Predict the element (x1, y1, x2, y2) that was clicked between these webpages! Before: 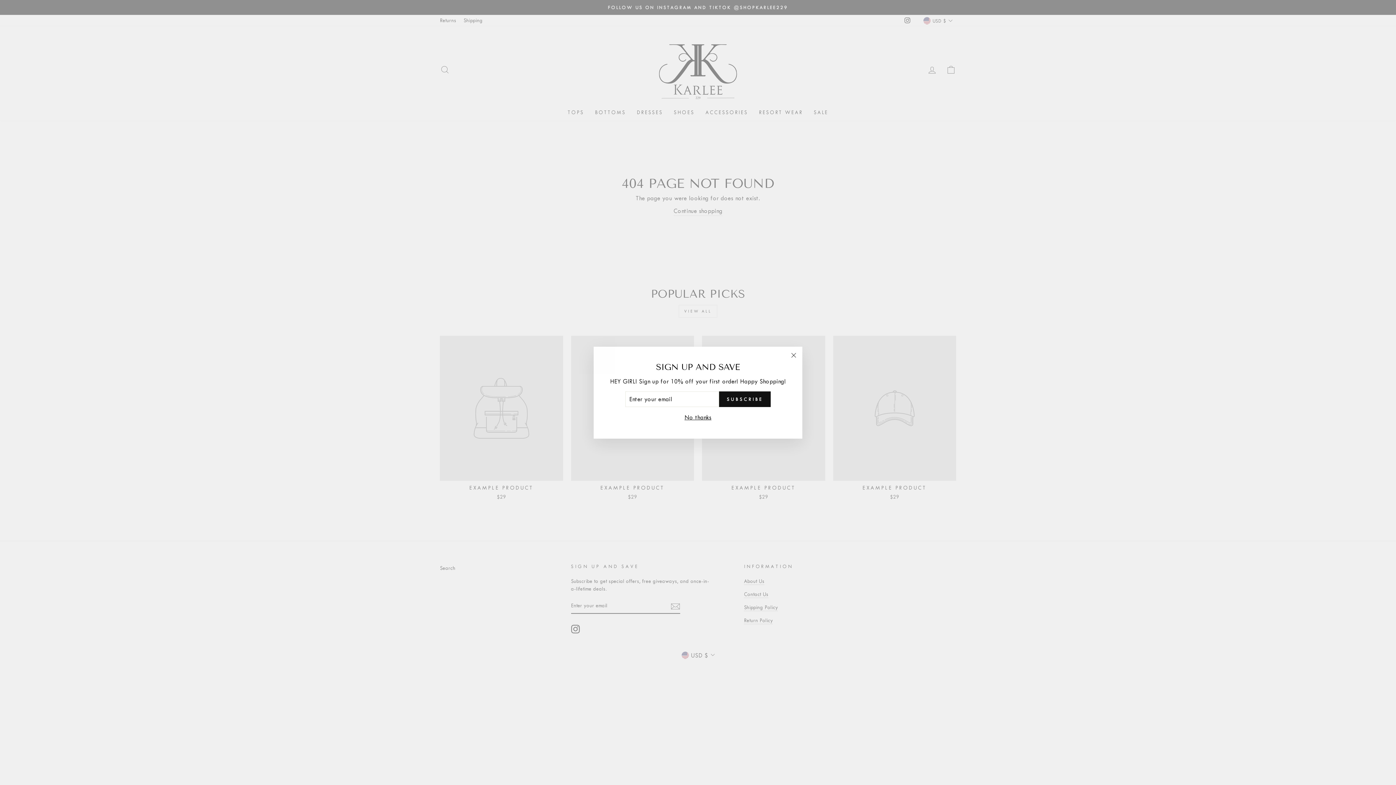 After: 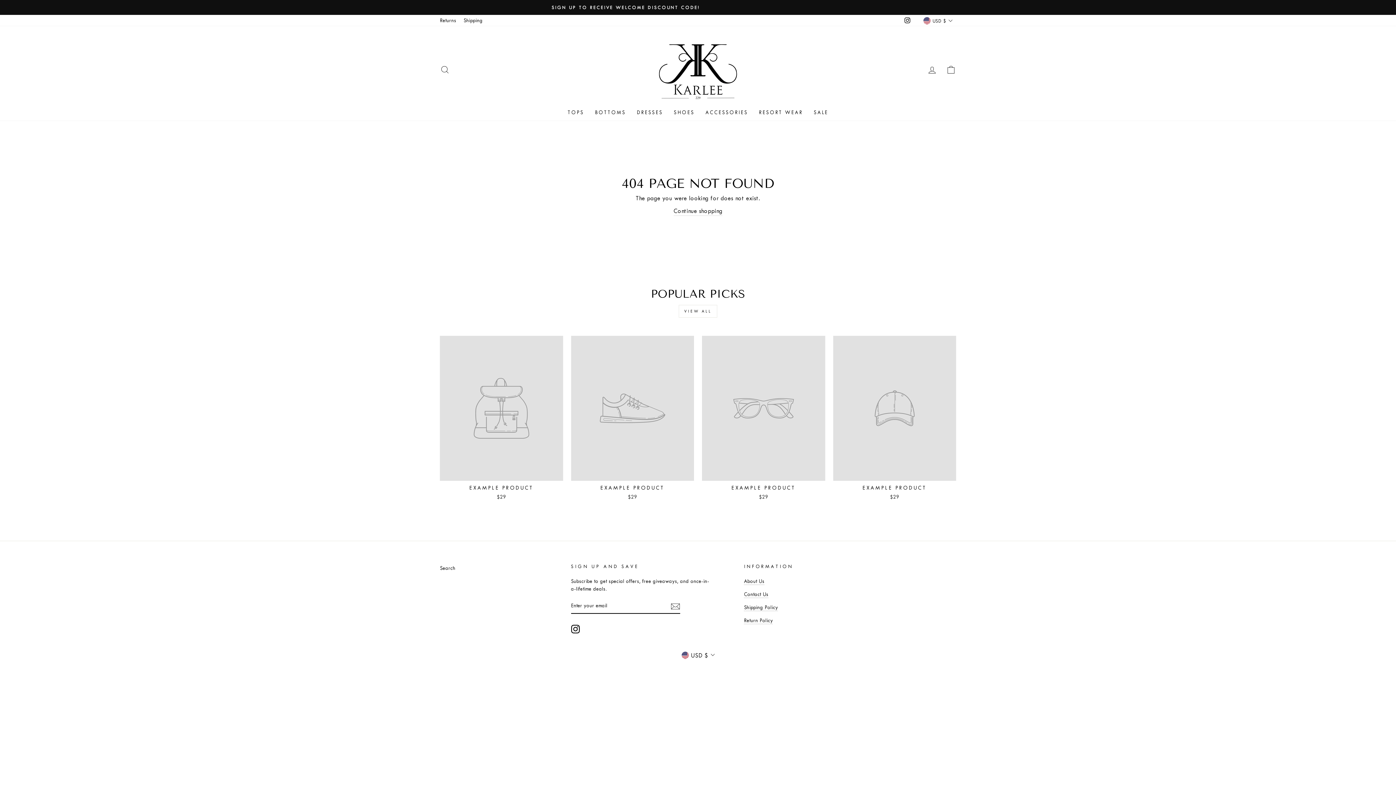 Action: bbox: (682, 416, 713, 426) label: No thanks